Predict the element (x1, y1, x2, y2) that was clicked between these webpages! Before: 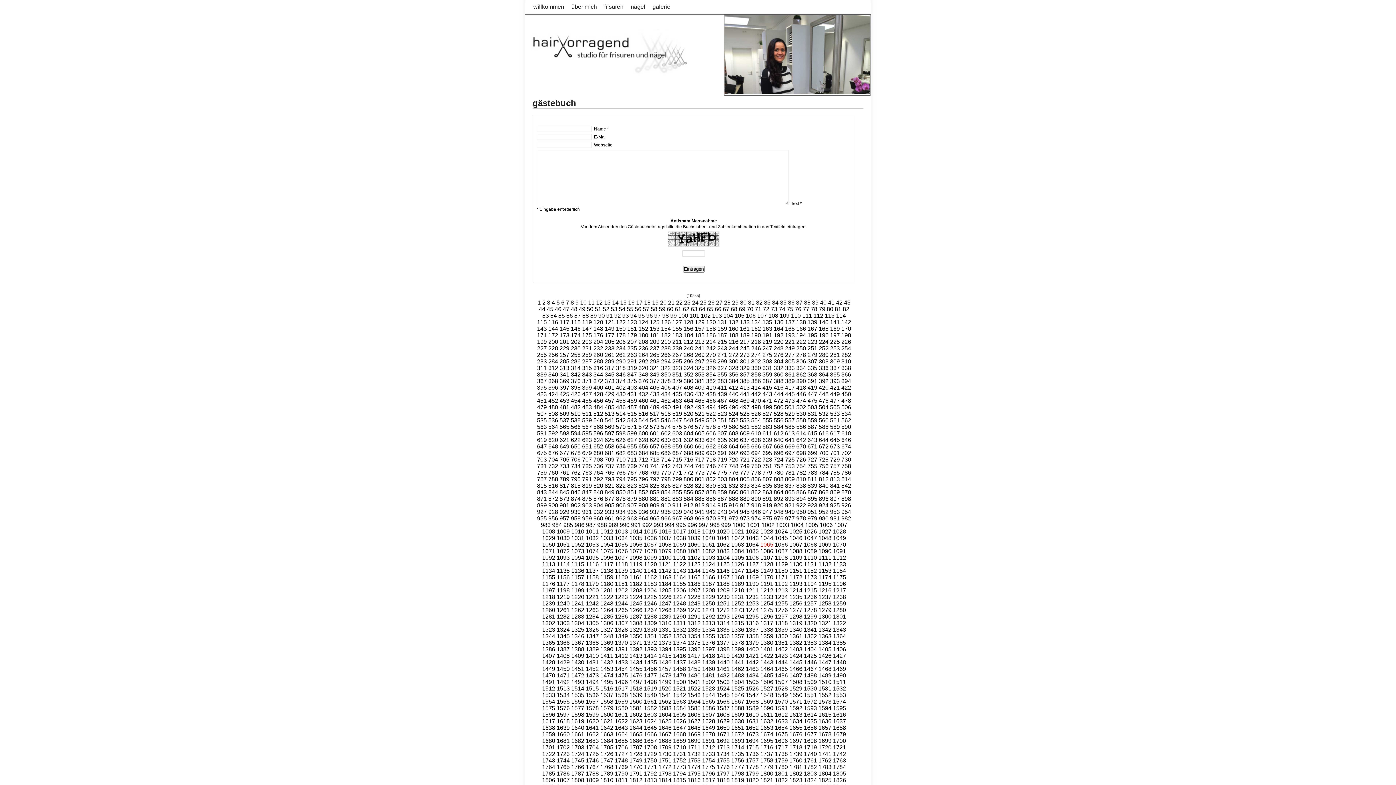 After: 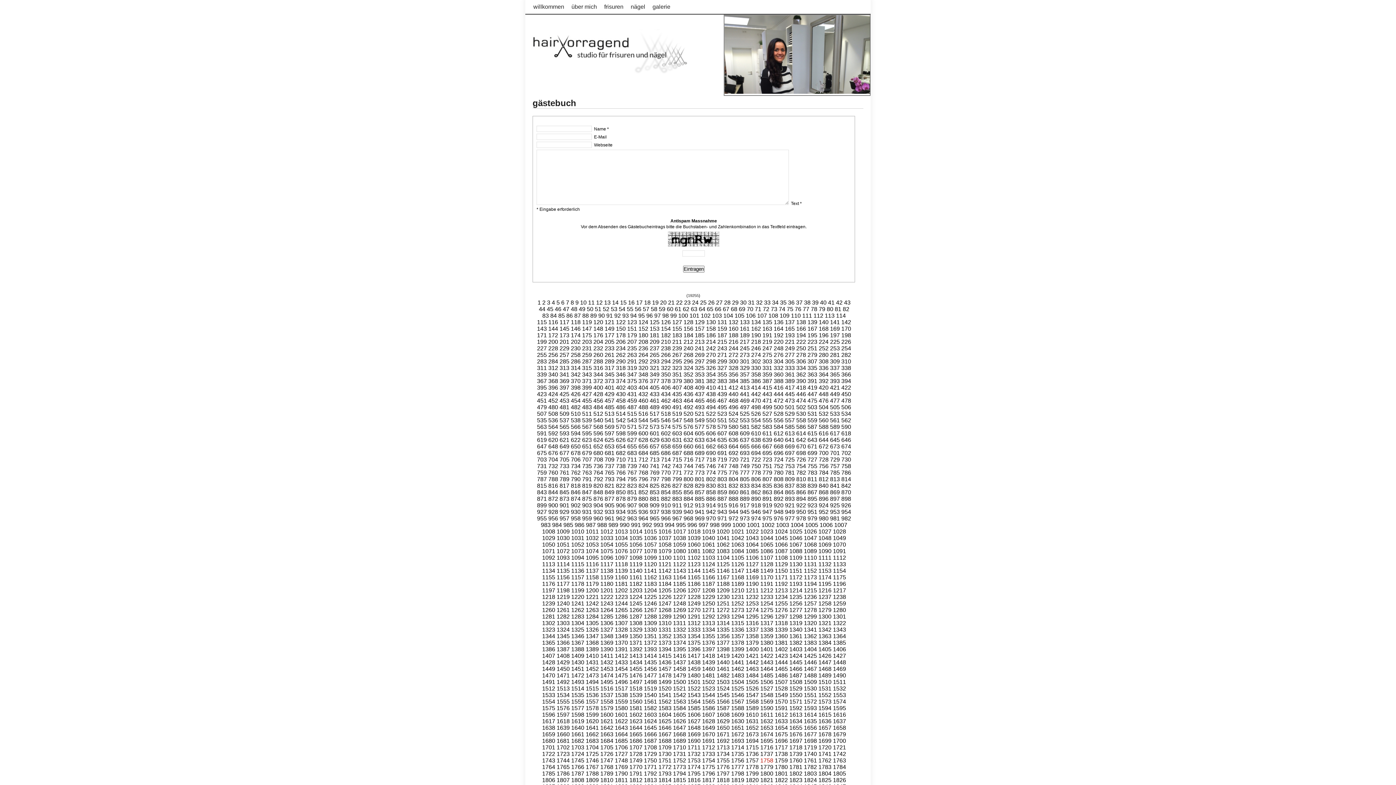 Action: label: 1758 bbox: (760, 757, 773, 764)